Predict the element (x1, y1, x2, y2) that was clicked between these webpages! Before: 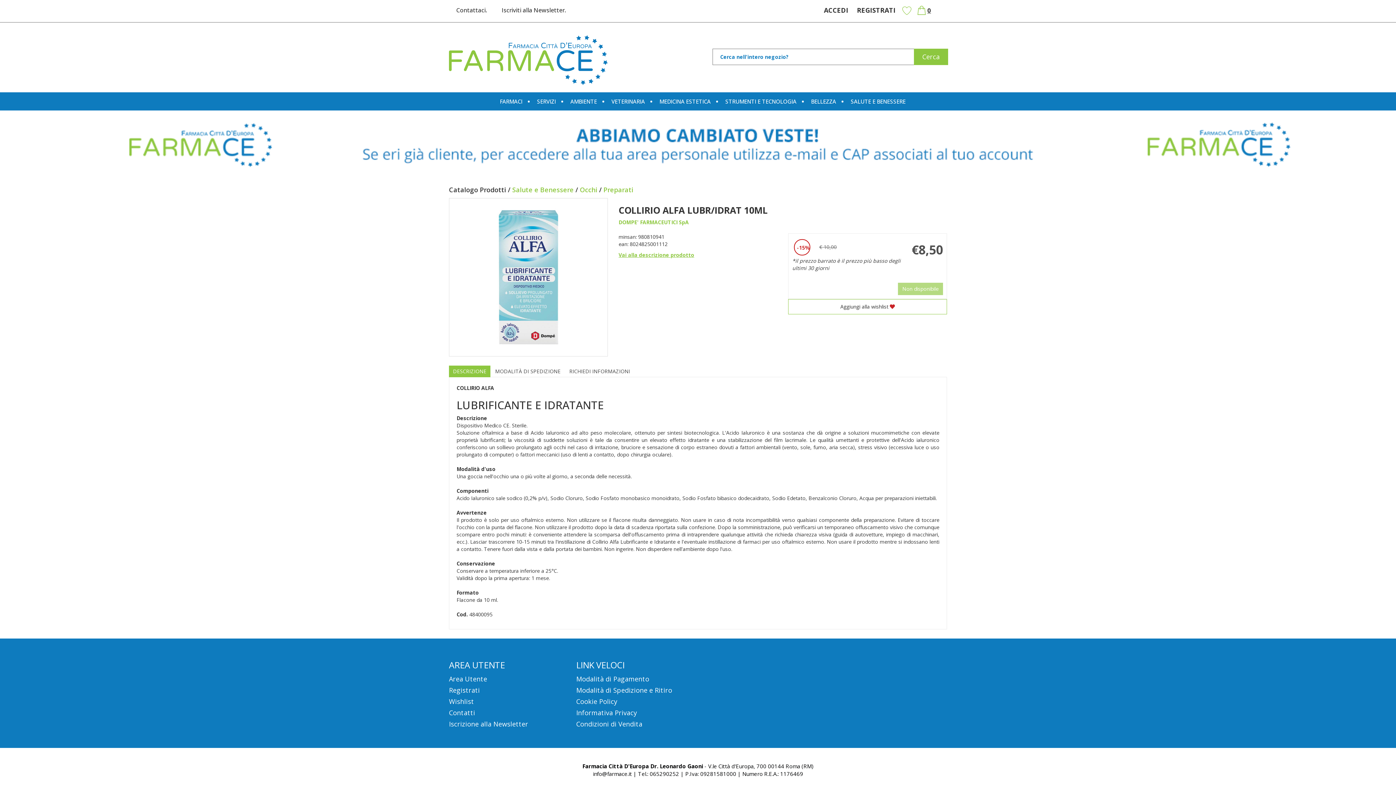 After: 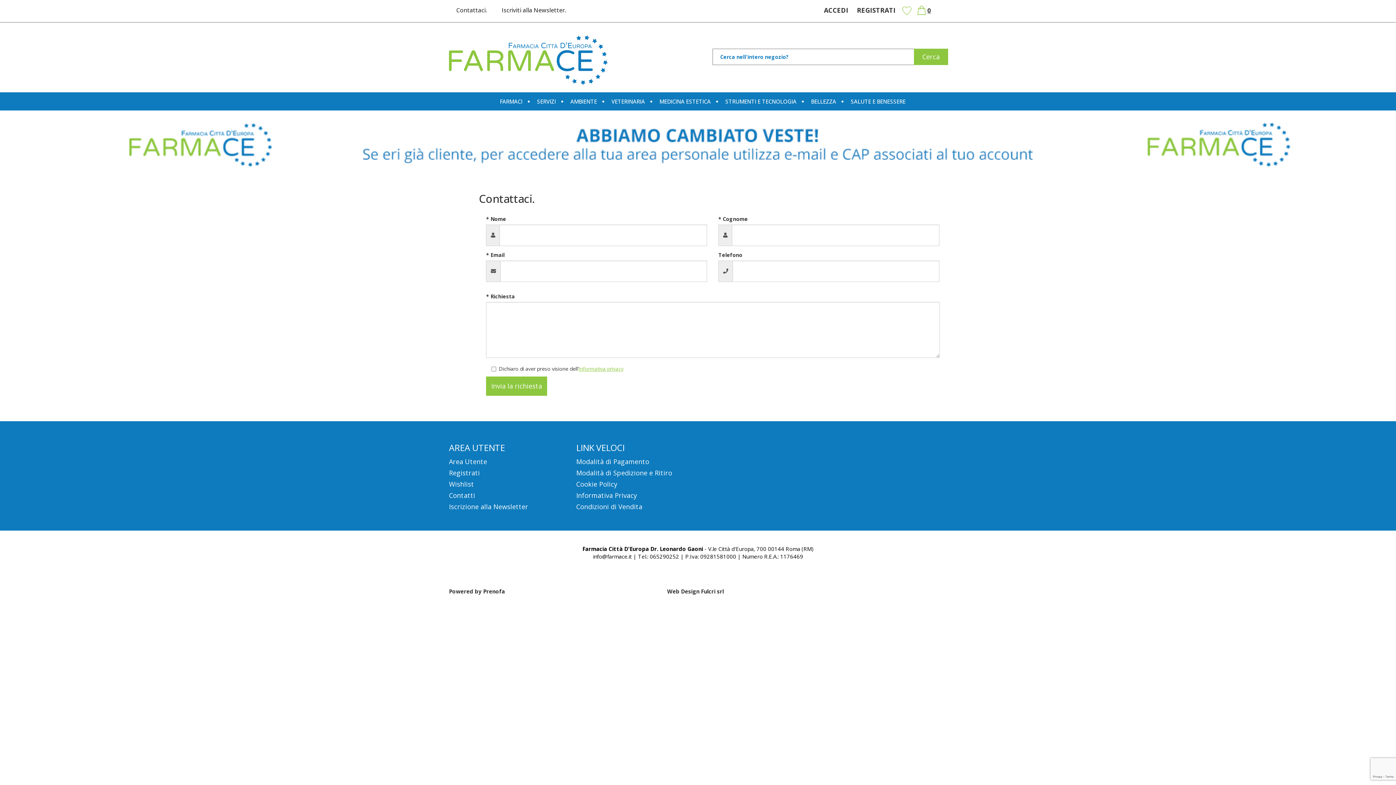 Action: label: Contattaci. bbox: (452, 4, 490, 16)